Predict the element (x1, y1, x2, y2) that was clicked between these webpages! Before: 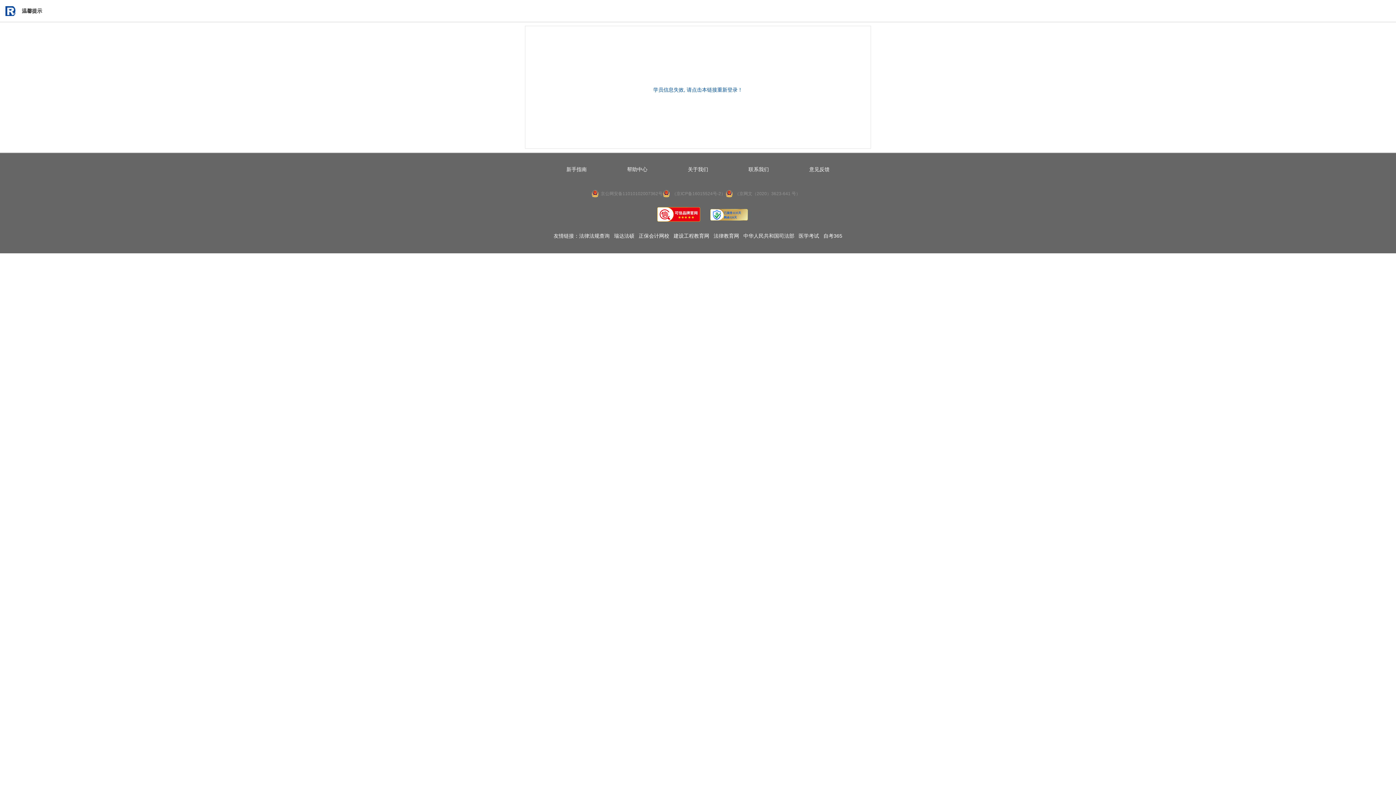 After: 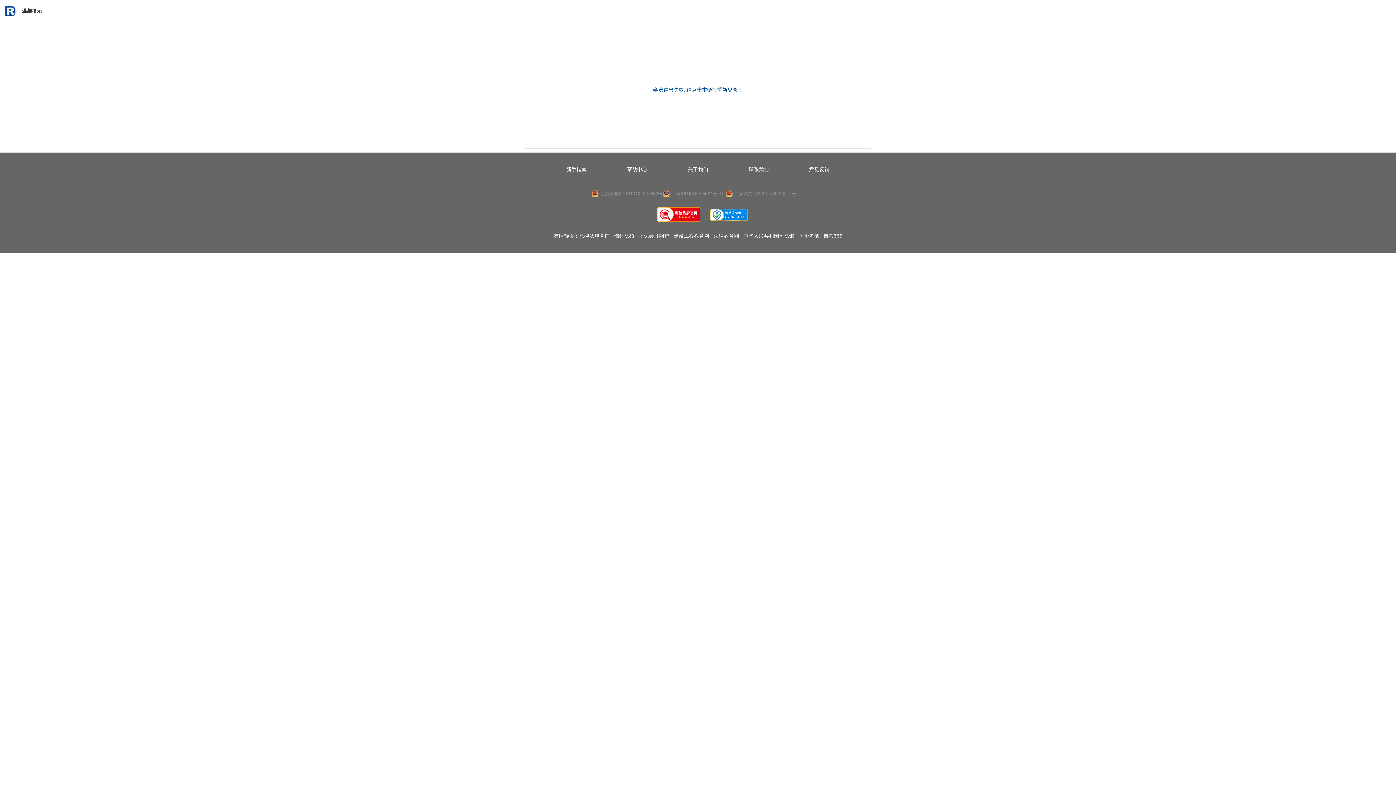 Action: label: 法律法规查询 bbox: (579, 228, 609, 243)